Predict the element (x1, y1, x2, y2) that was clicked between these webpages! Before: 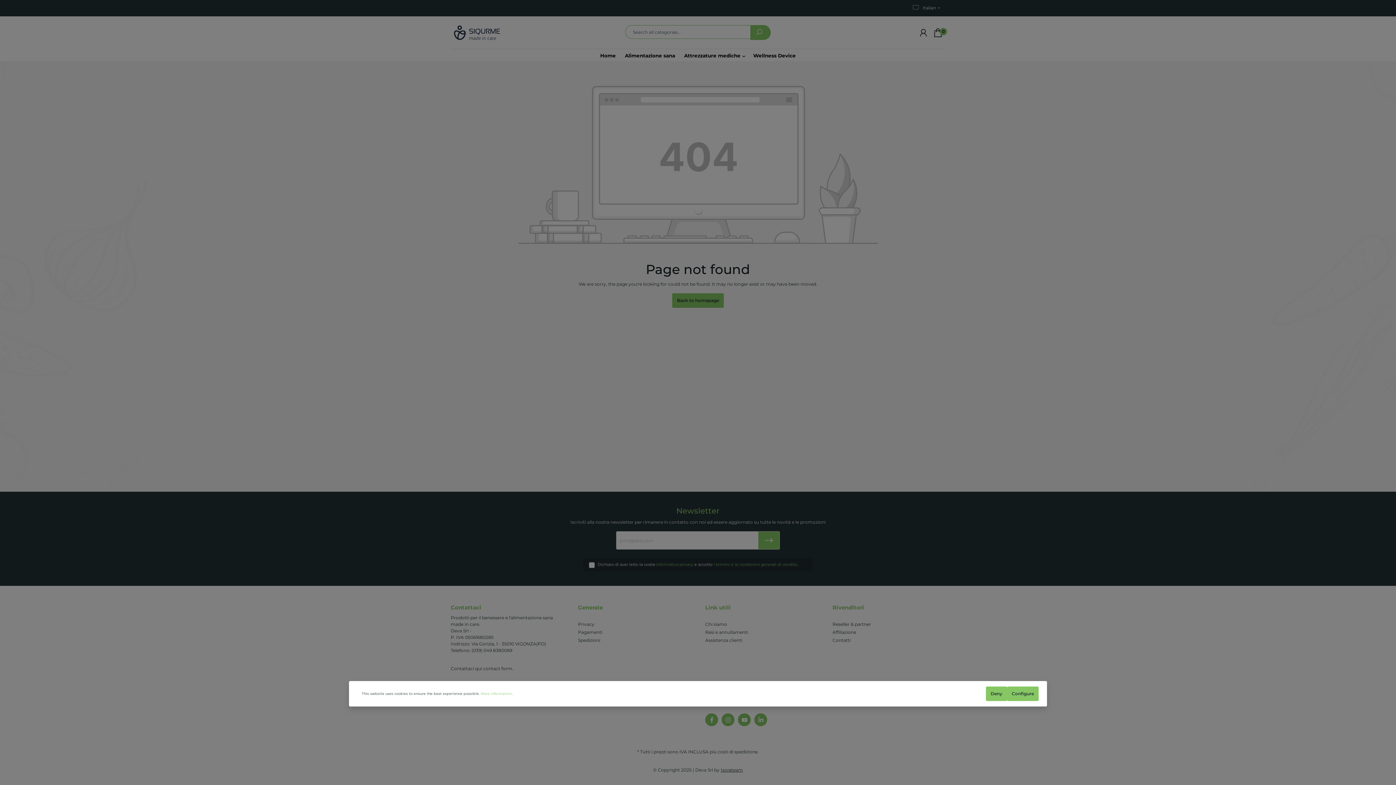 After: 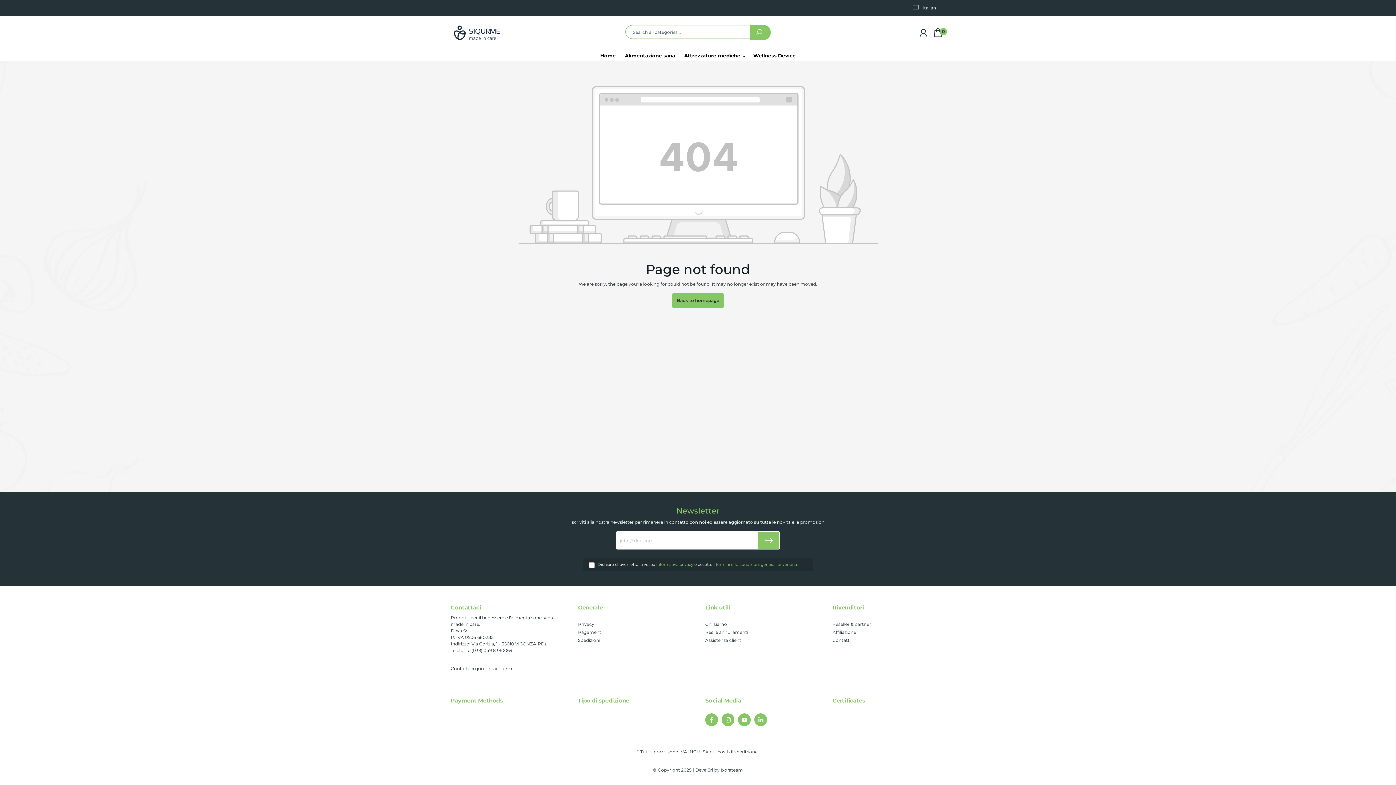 Action: bbox: (986, 686, 1007, 701) label: Deny